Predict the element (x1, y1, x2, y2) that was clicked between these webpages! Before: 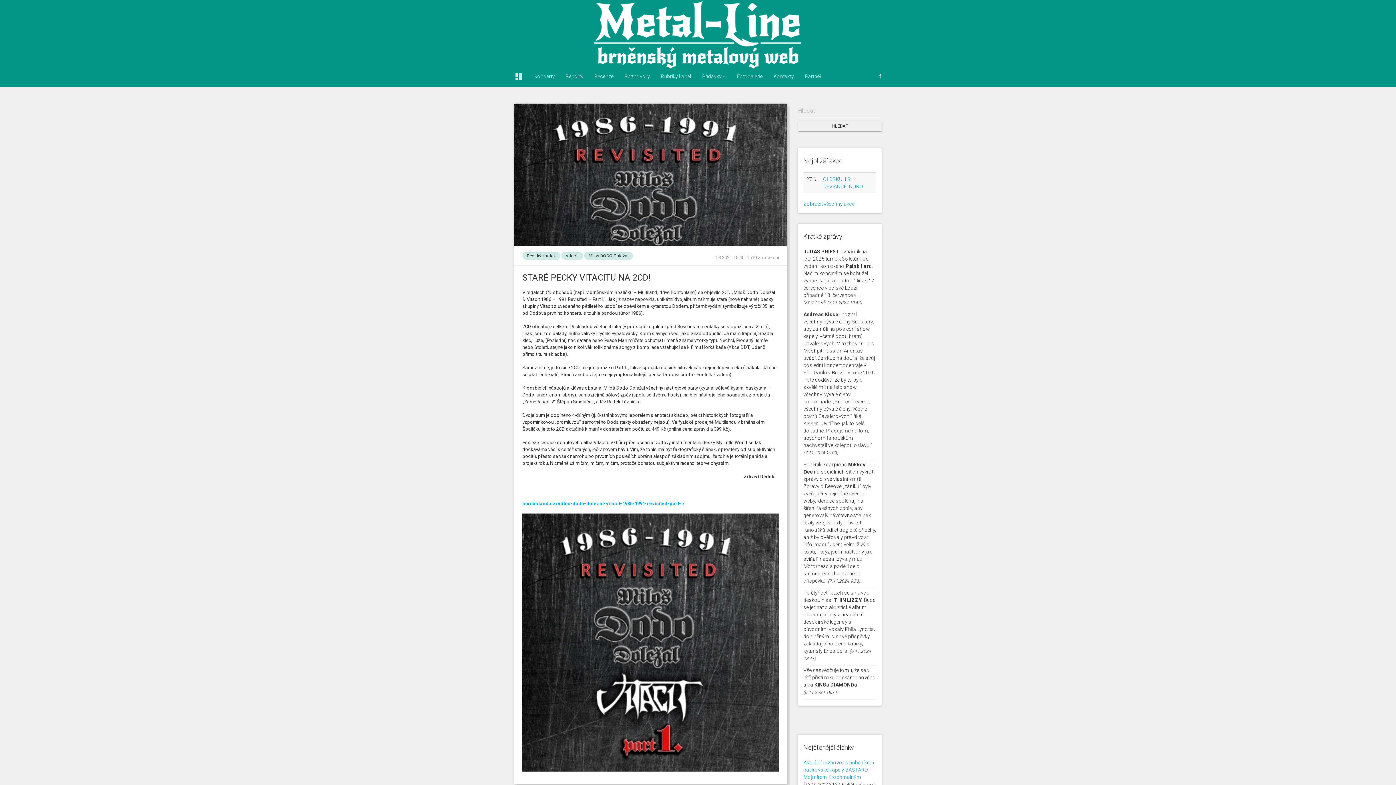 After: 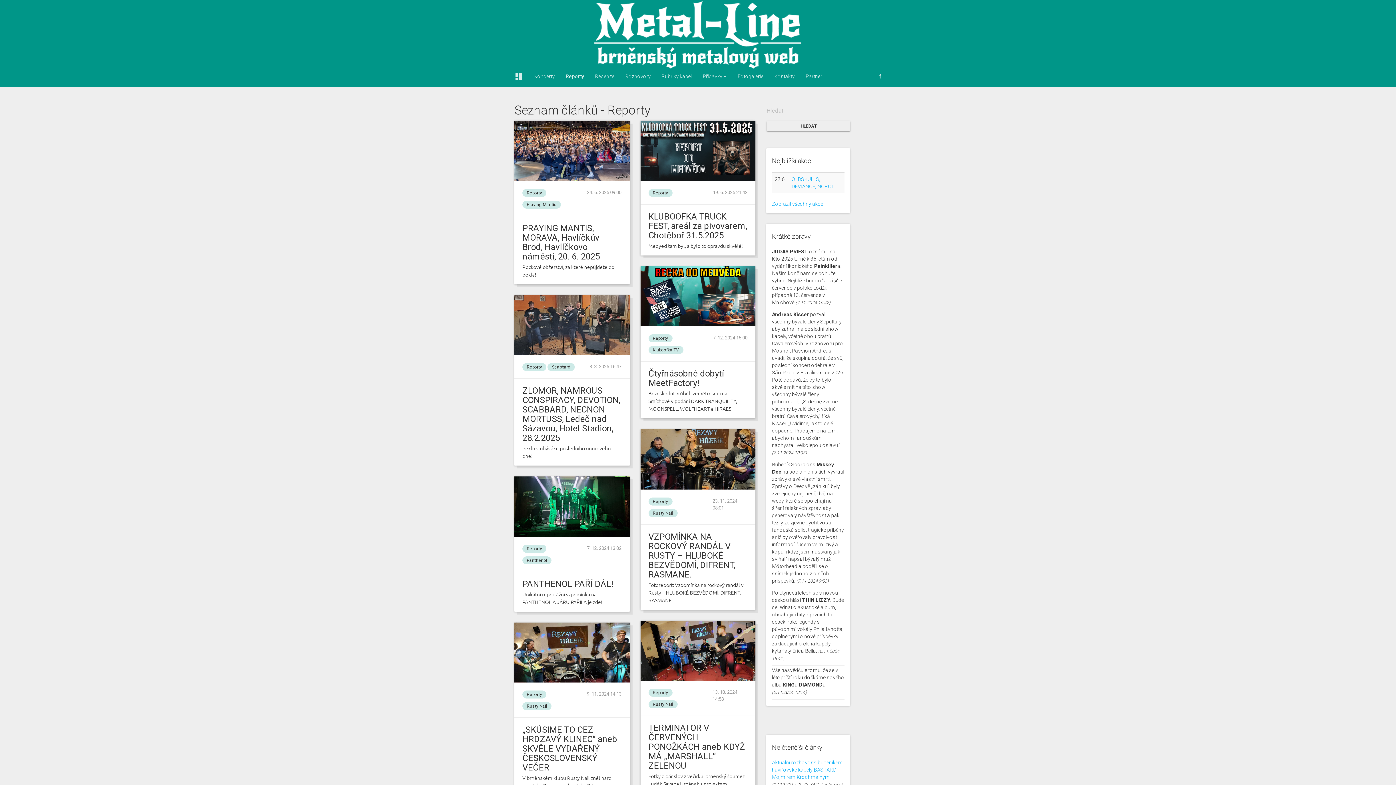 Action: label: Reporty bbox: (560, 65, 589, 87)